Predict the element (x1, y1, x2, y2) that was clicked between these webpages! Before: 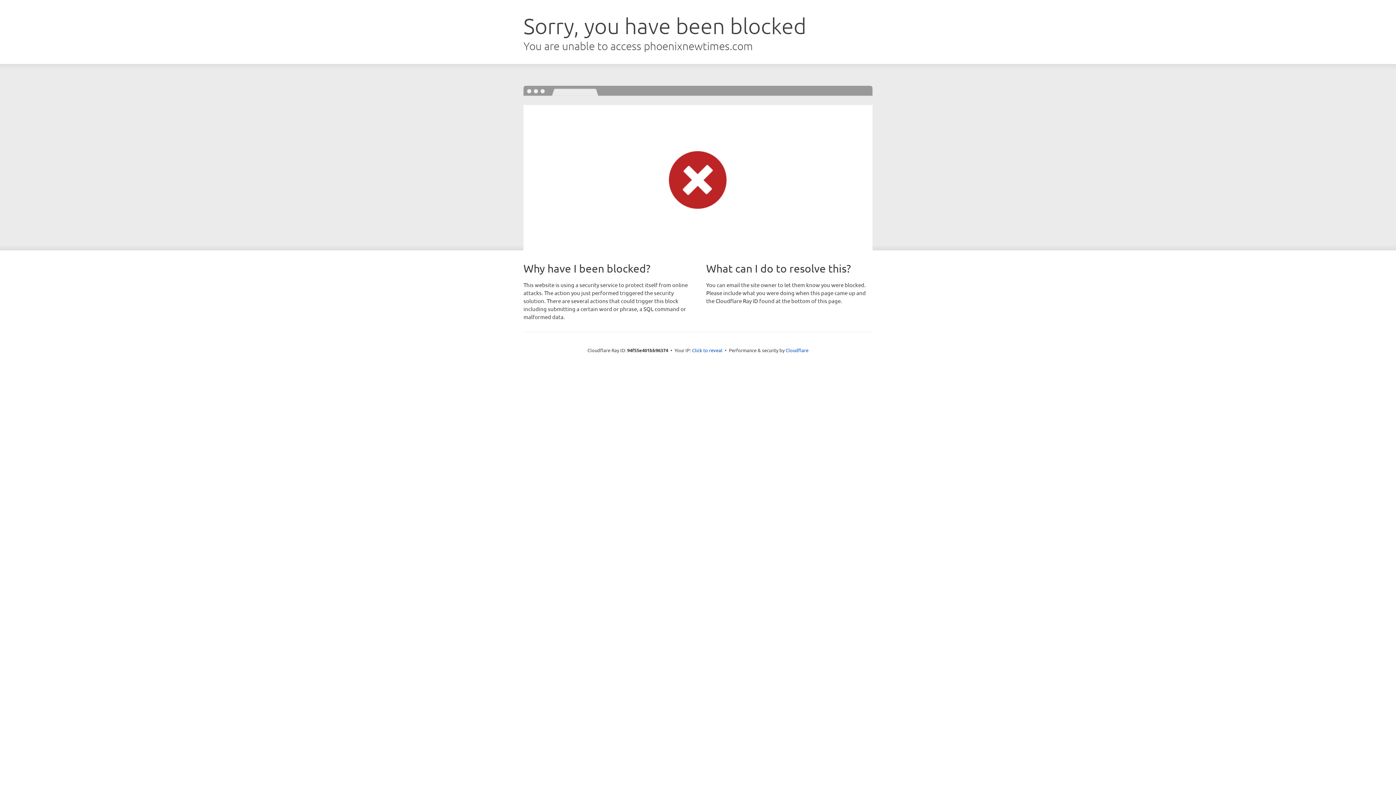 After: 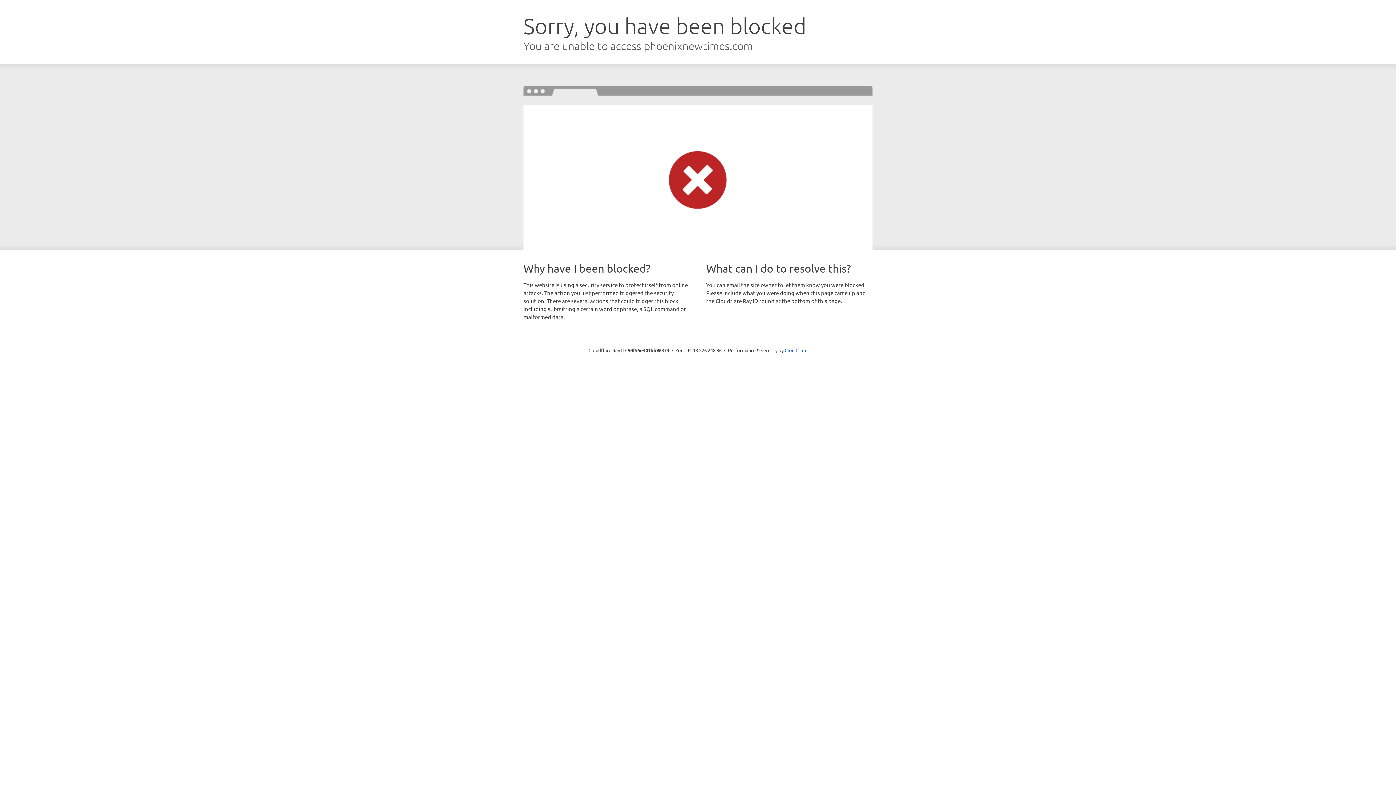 Action: label: Click to reveal bbox: (692, 346, 722, 353)